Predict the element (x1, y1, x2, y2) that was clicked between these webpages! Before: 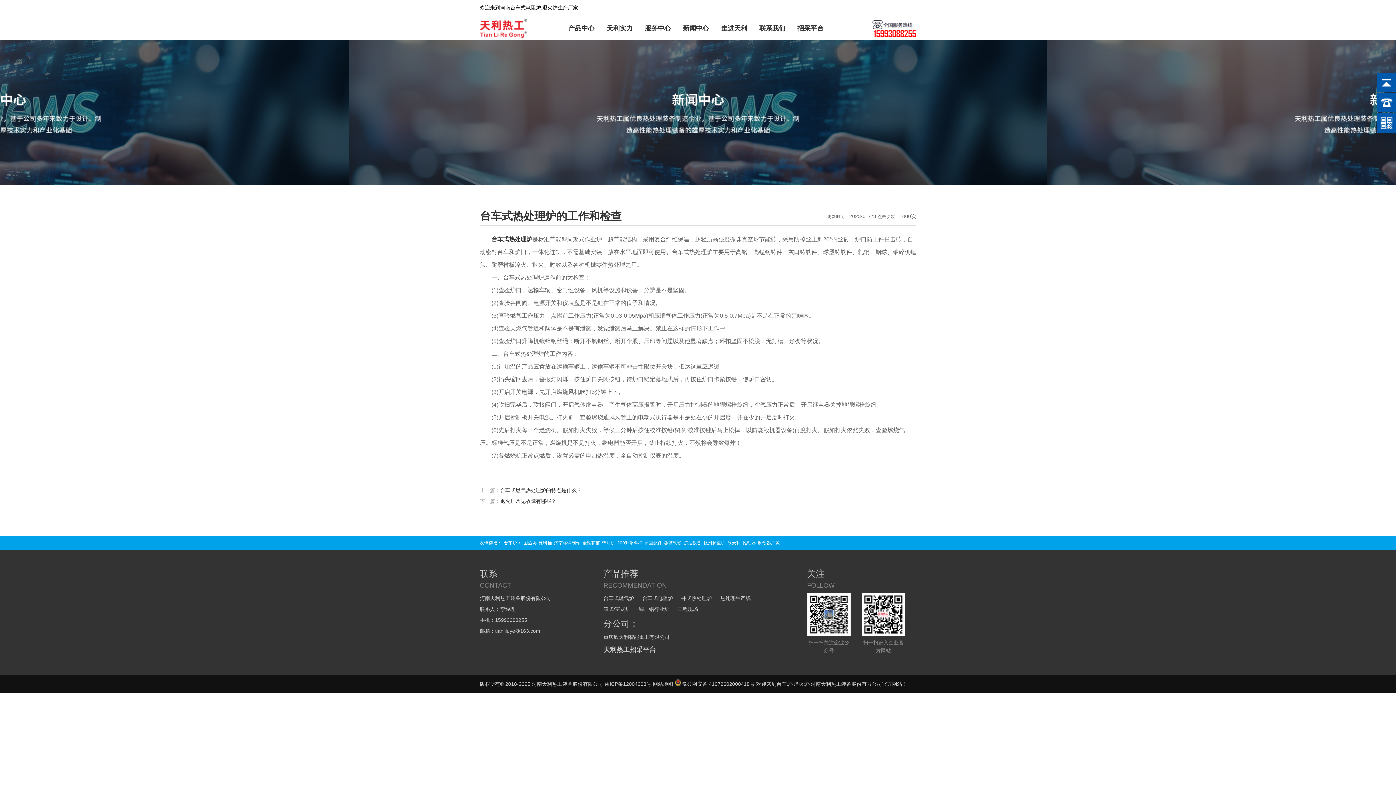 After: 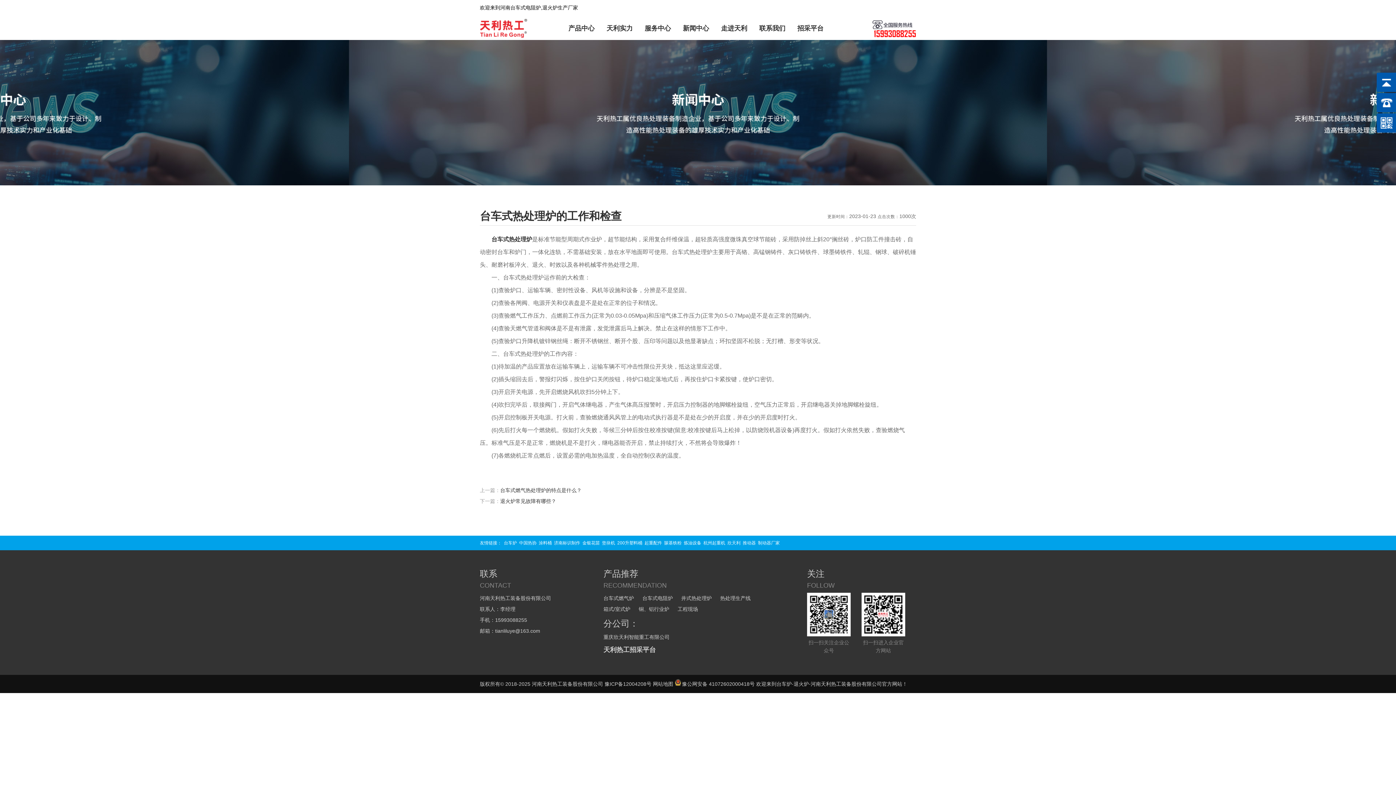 Action: label: 豫公网安备 41072602000418号 bbox: (674, 681, 754, 687)